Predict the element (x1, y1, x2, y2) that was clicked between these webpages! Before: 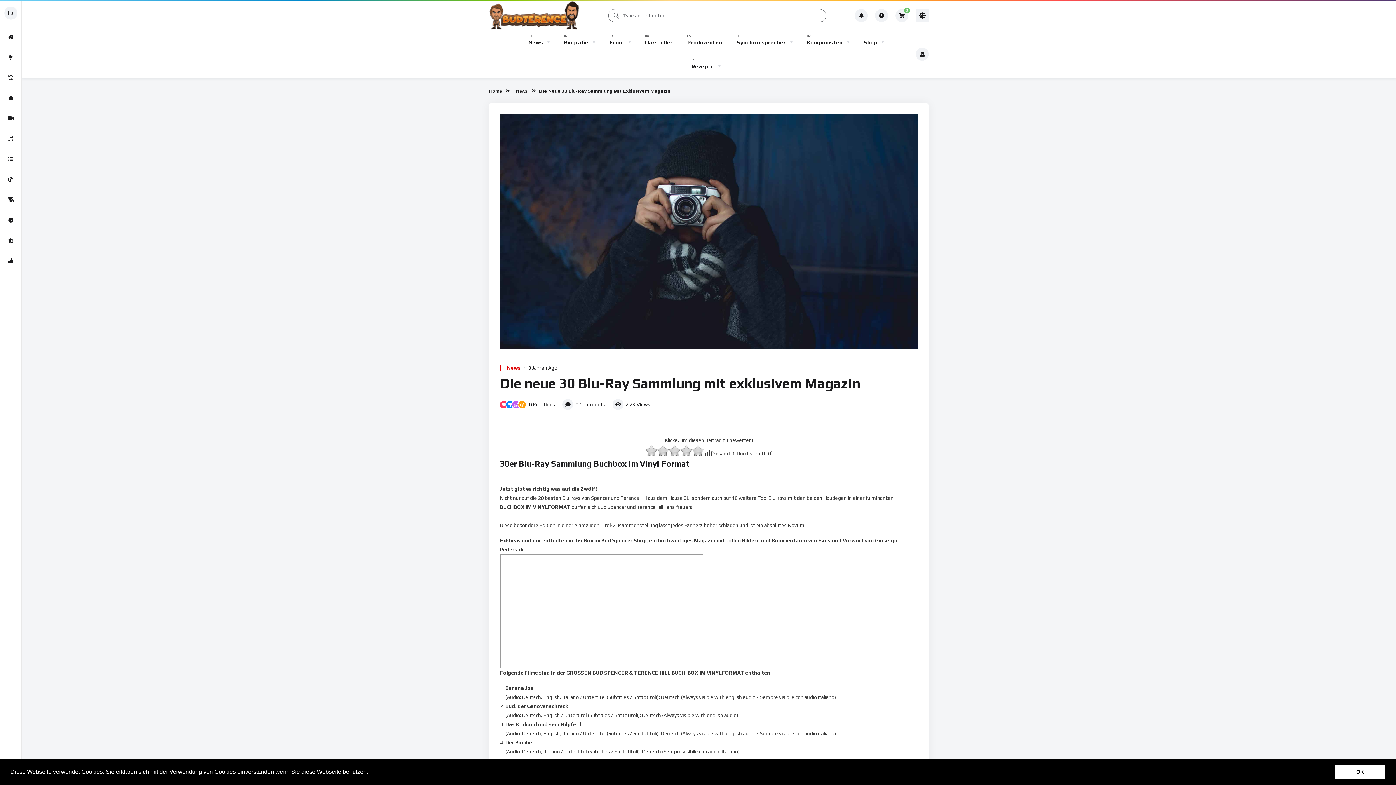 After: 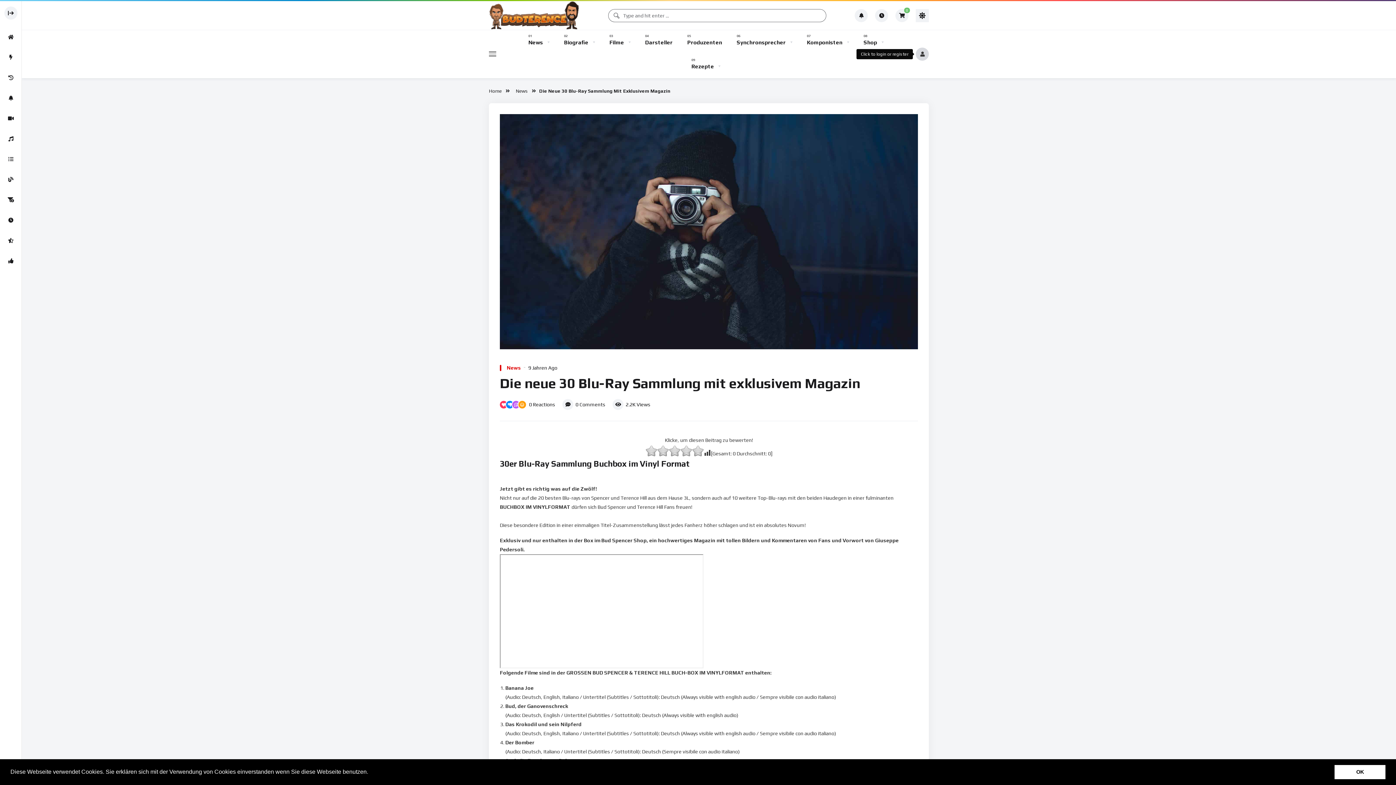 Action: bbox: (916, 47, 929, 60)